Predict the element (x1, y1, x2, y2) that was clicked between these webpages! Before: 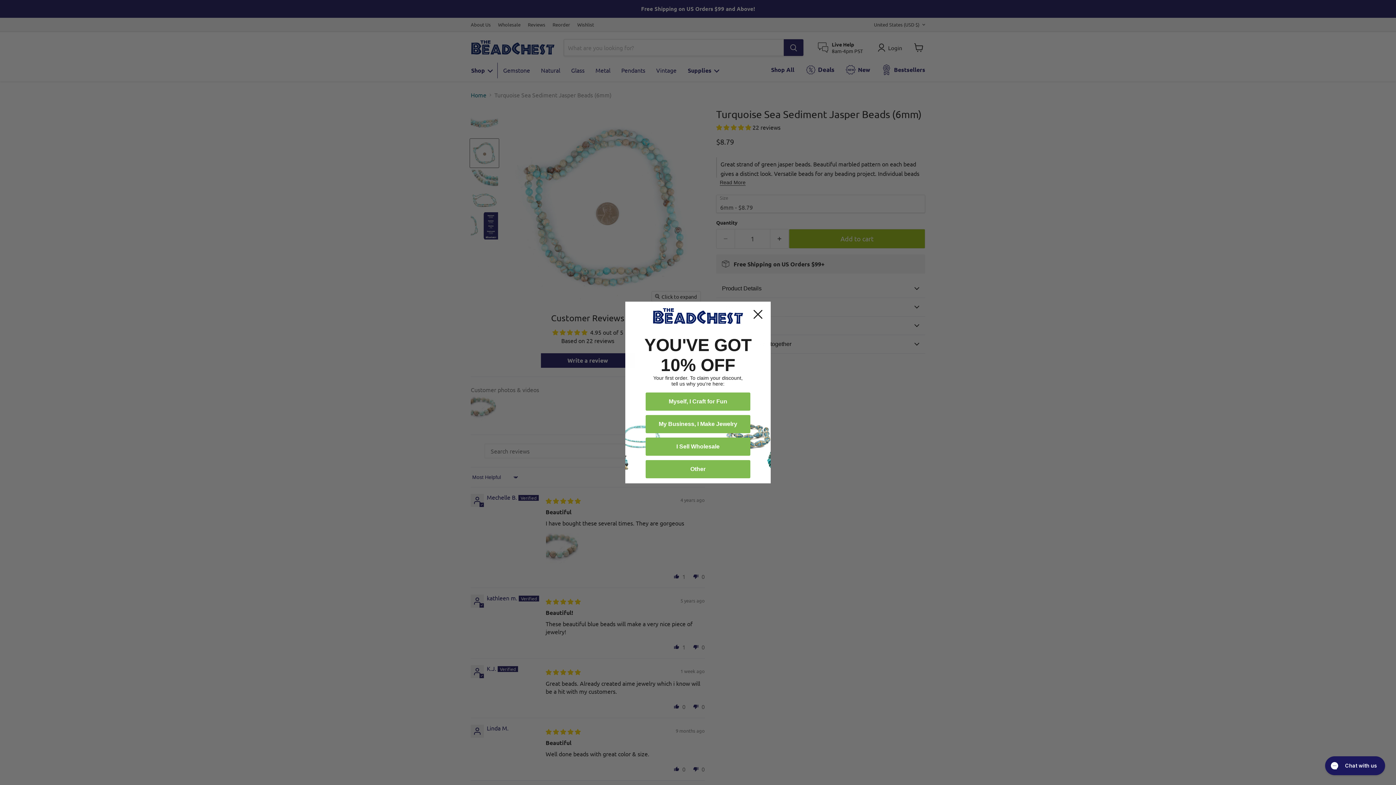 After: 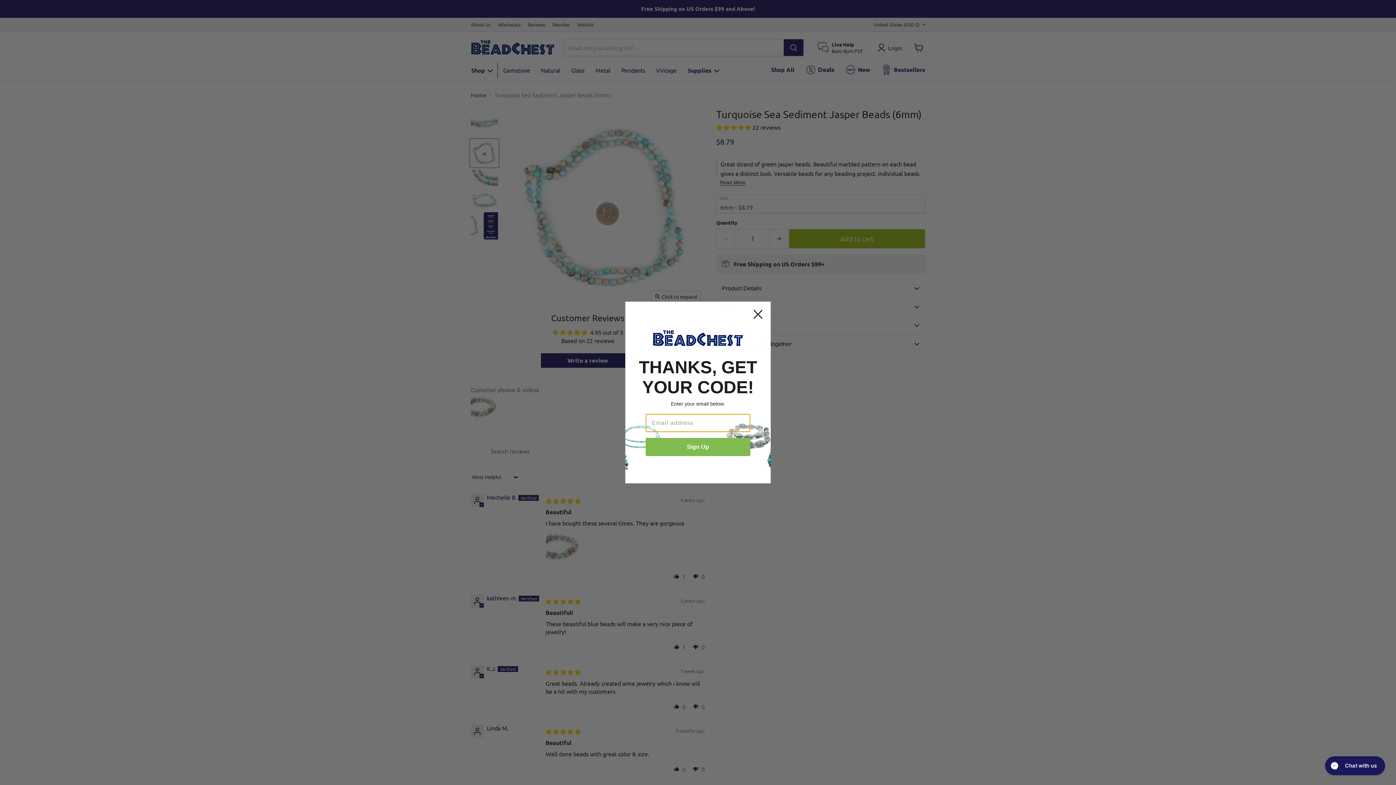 Action: bbox: (645, 392, 750, 410) label: Myself, I Craft for Fun